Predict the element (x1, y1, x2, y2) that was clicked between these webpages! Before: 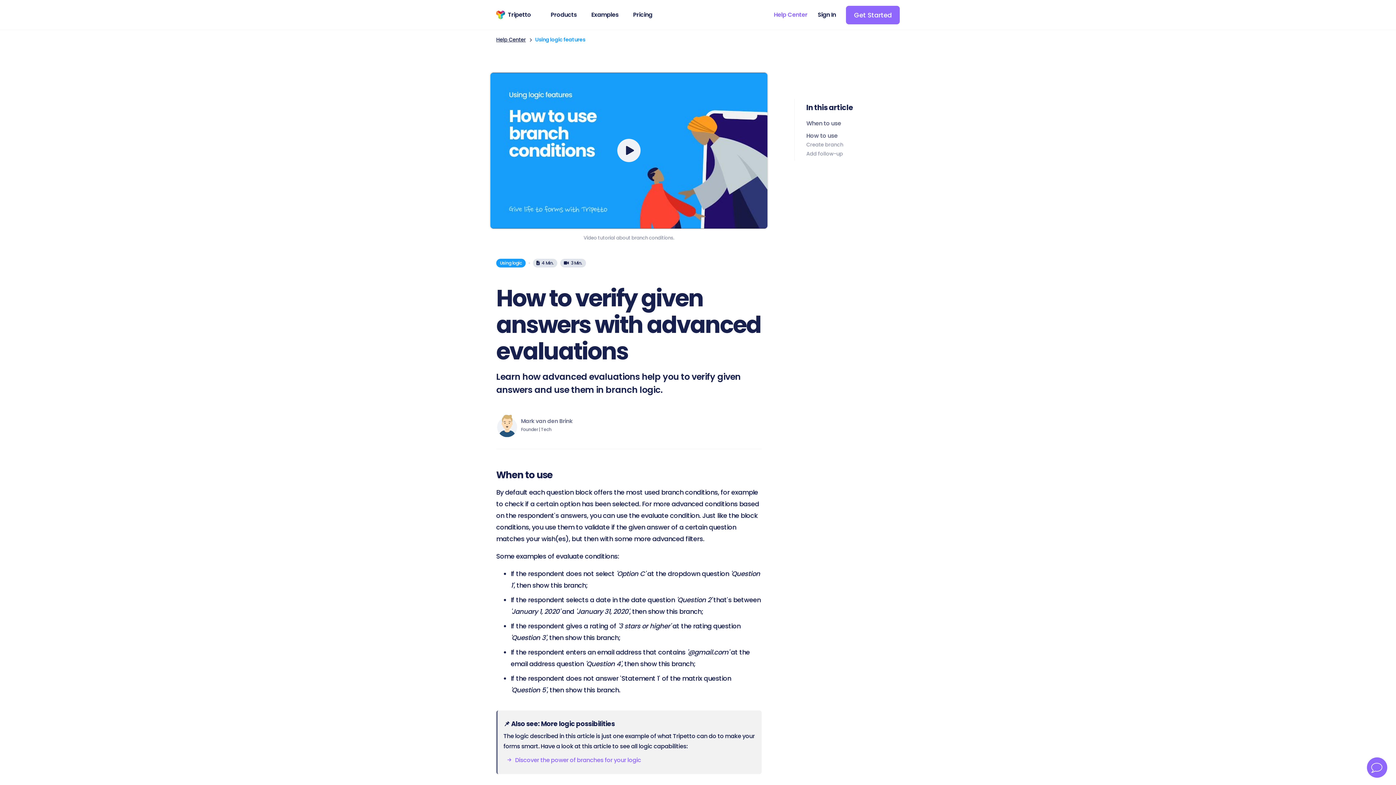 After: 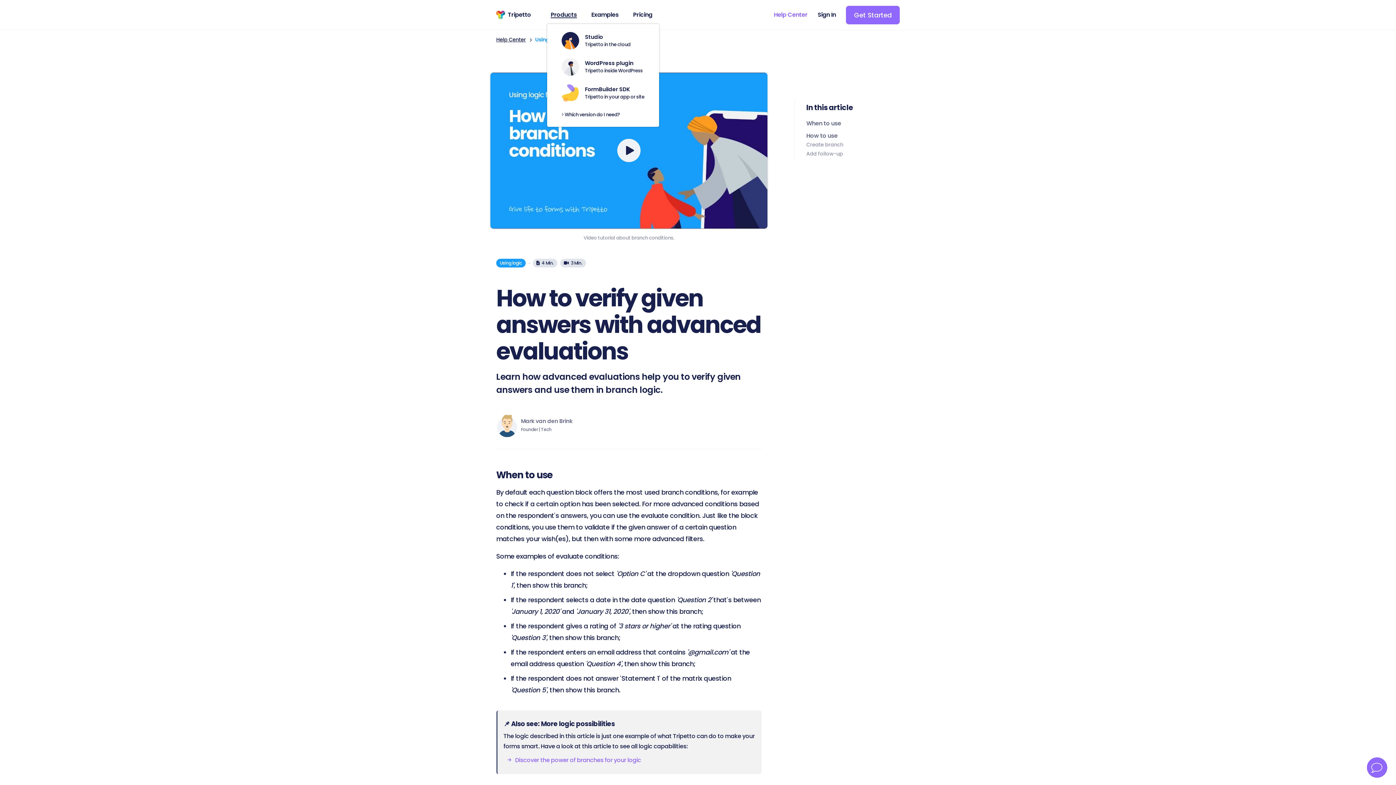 Action: label: Products bbox: (550, 10, 576, 18)